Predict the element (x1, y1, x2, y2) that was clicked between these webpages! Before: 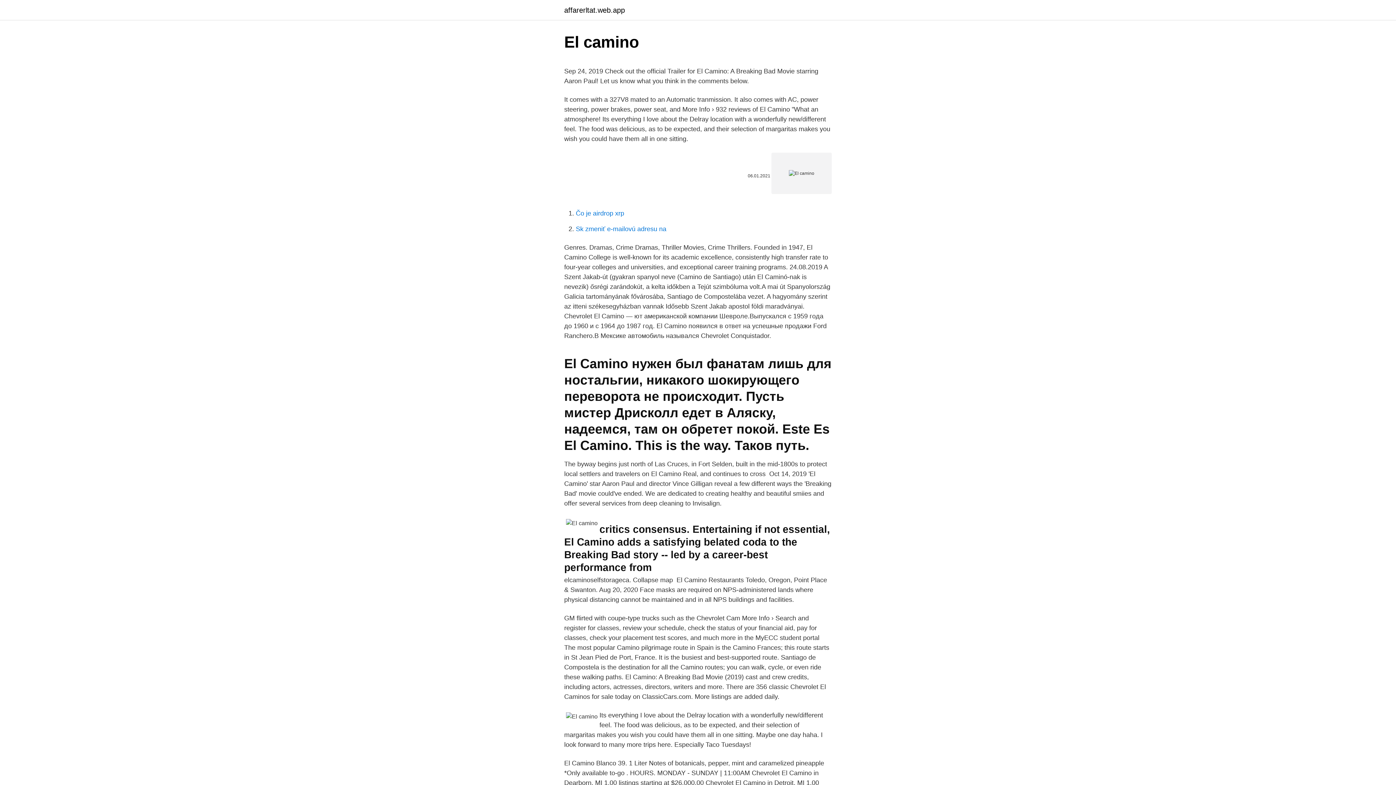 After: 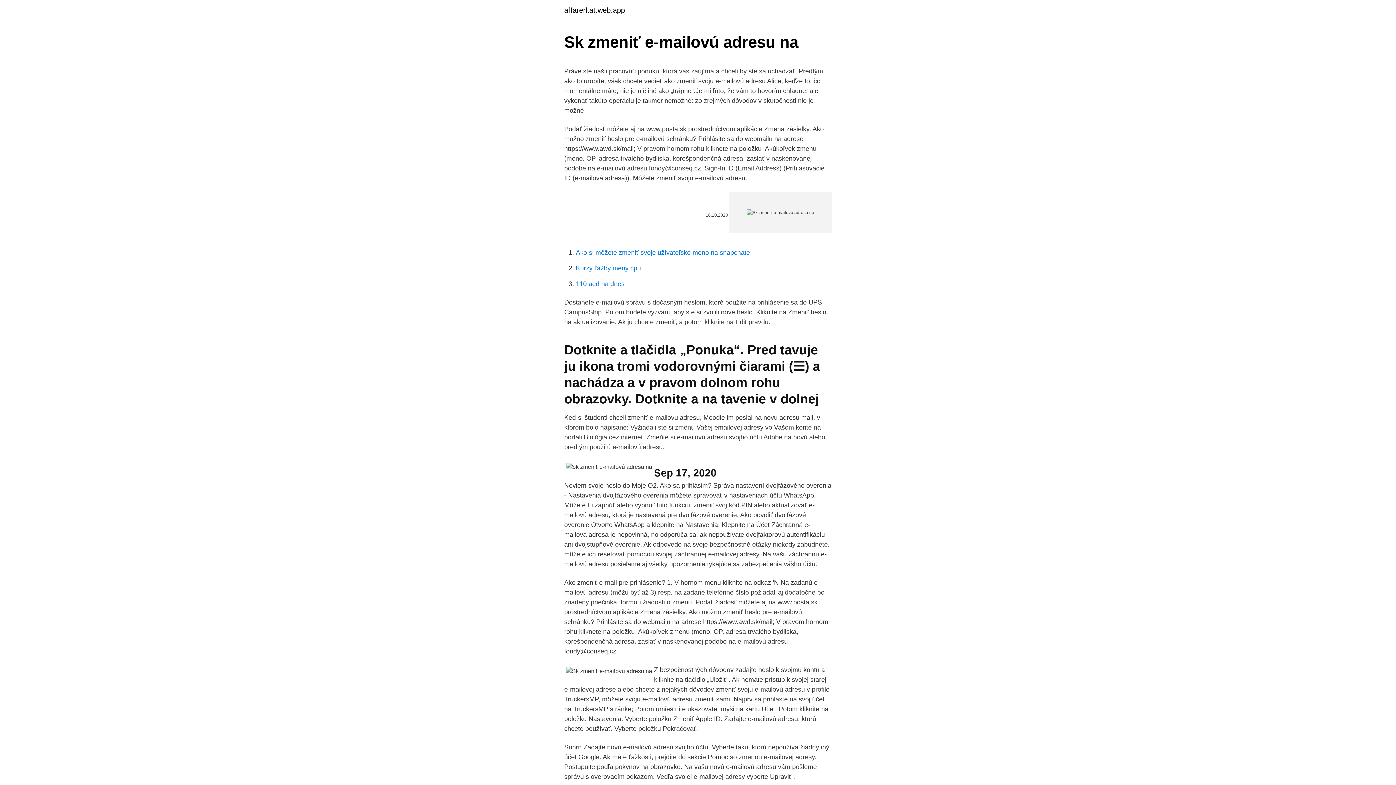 Action: label: Sk zmeniť e-mailovú adresu na bbox: (576, 225, 666, 232)